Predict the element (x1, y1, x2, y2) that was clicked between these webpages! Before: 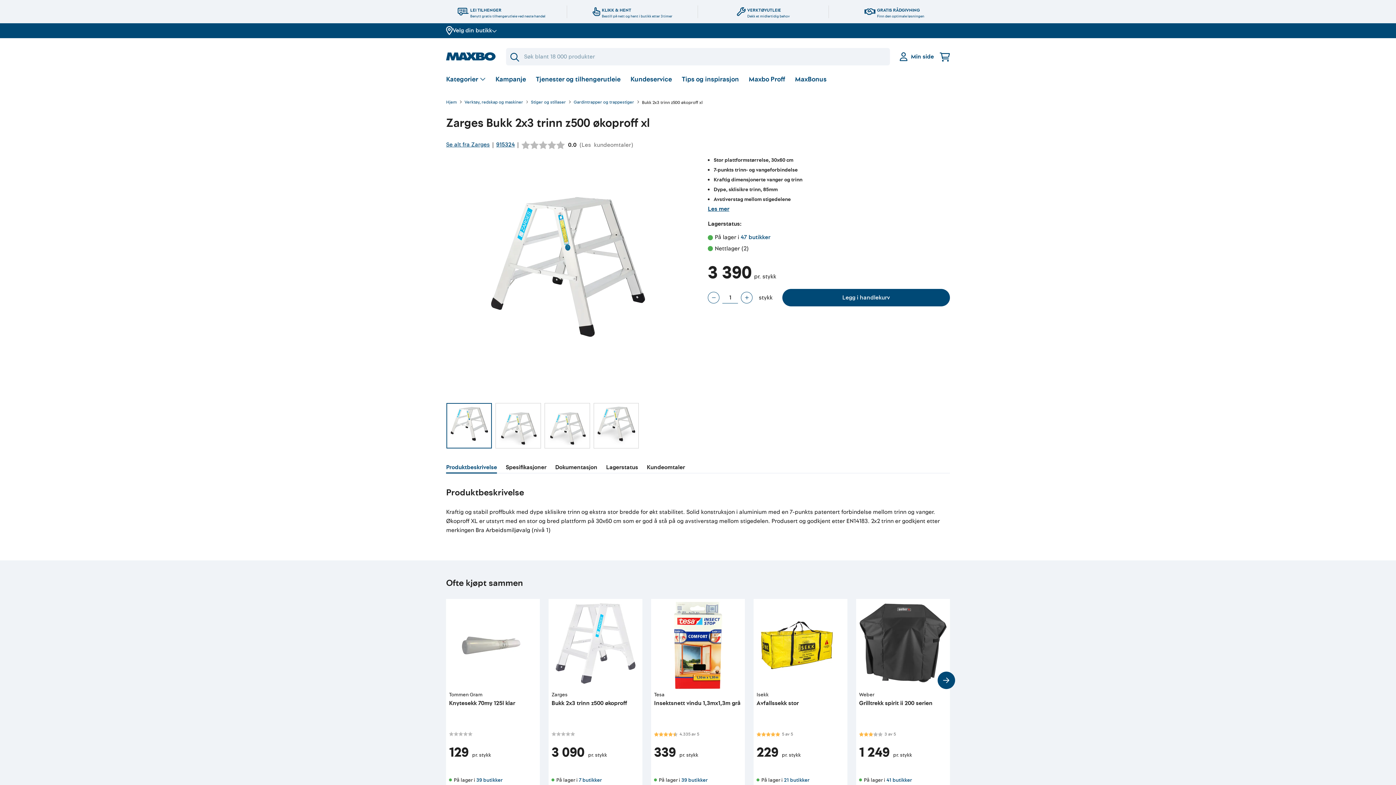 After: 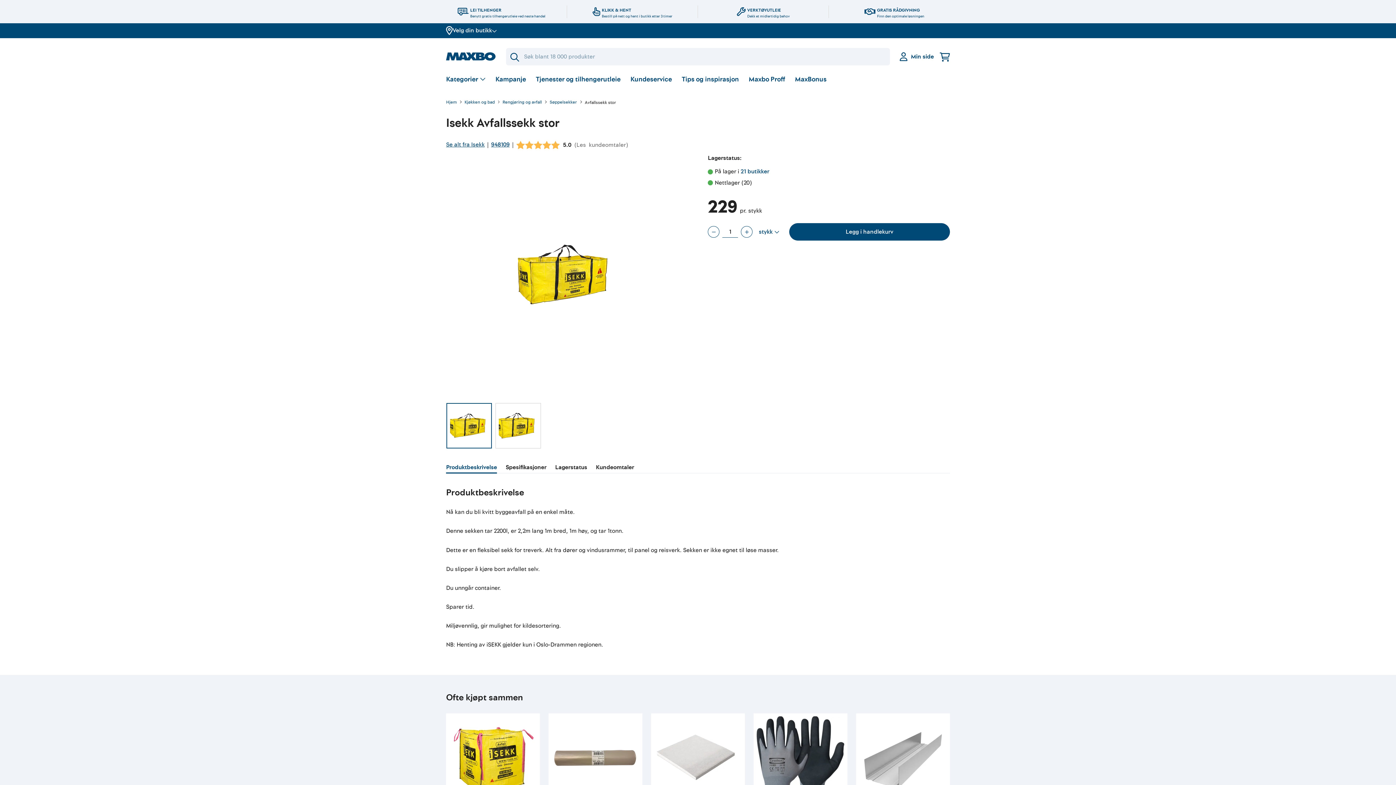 Action: bbox: (784, 777, 809, 784) label: 21 butikker